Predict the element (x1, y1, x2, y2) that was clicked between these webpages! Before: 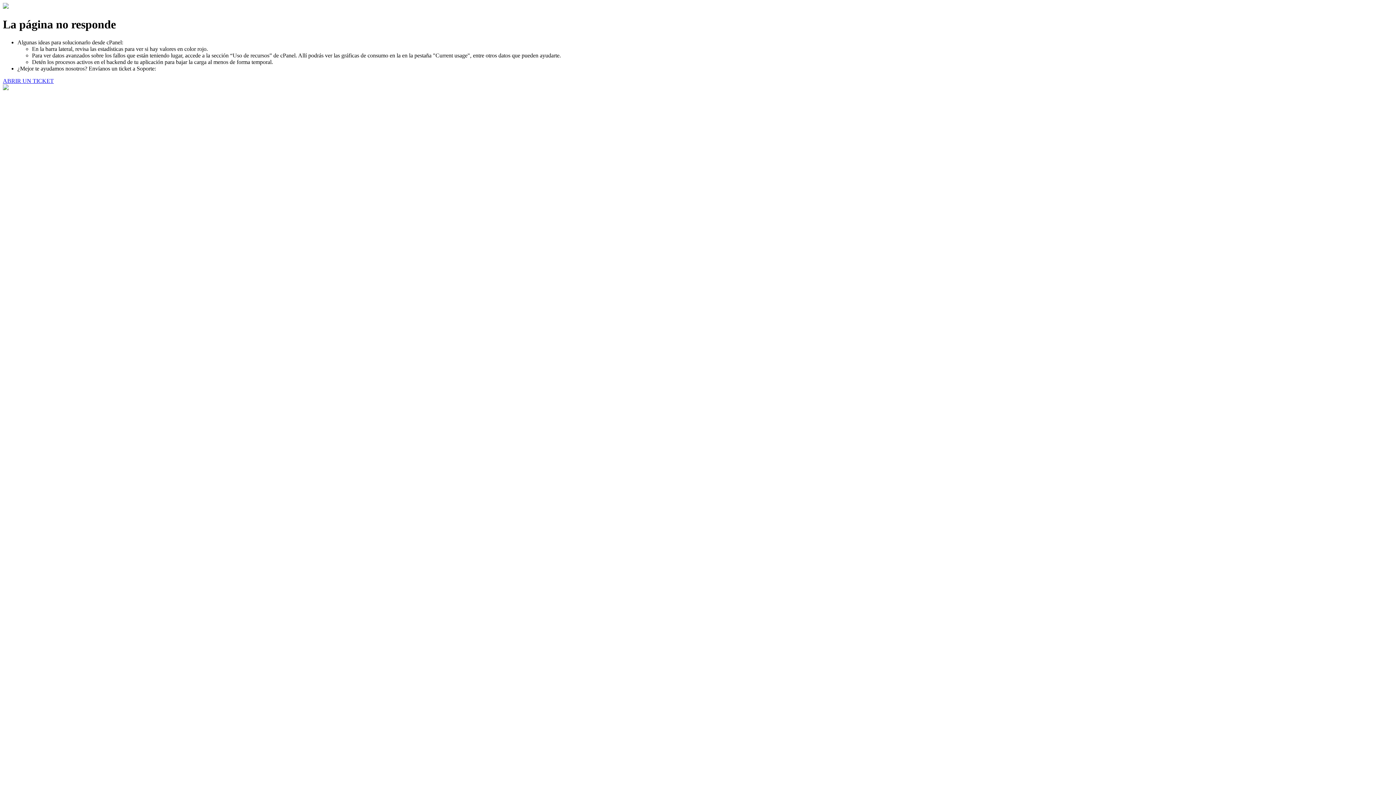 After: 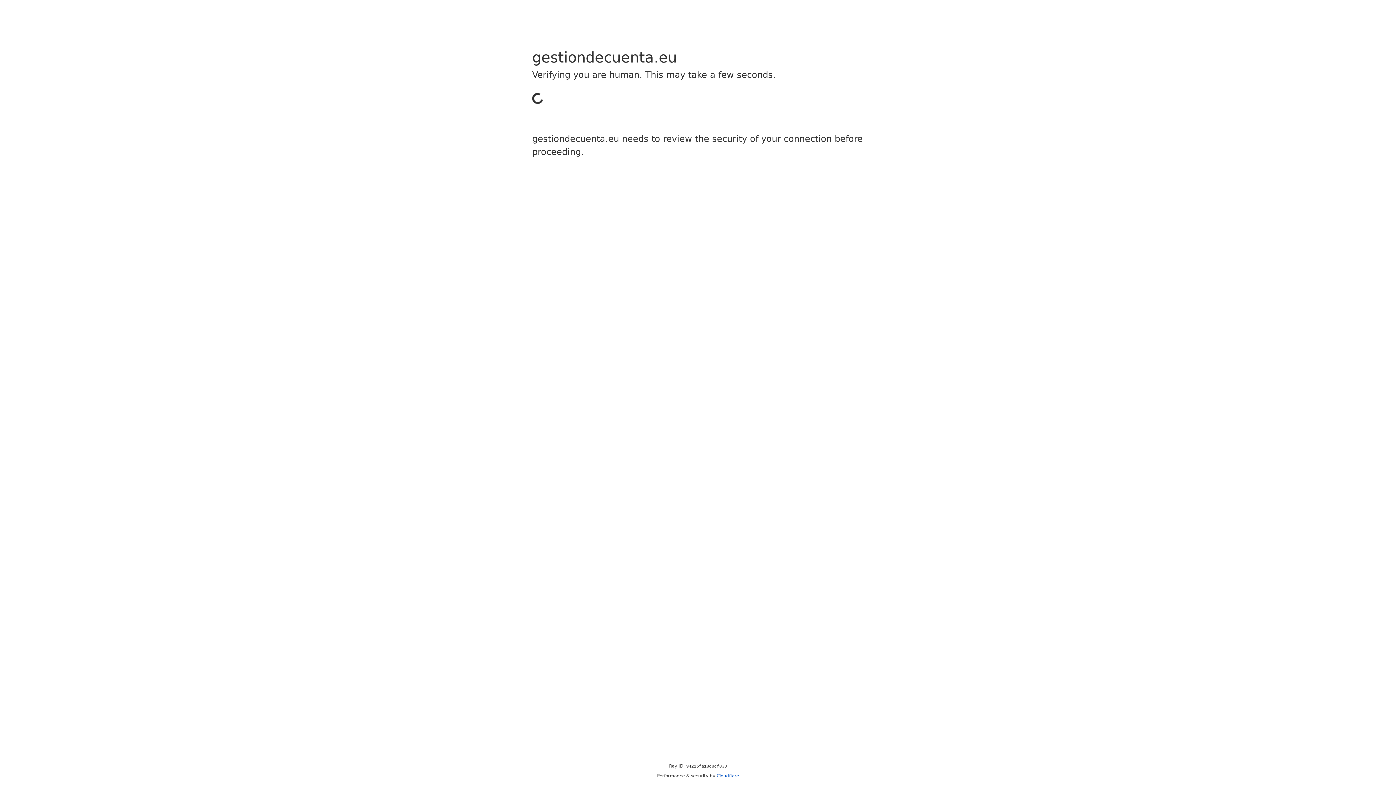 Action: label: ABRIR UN TICKET bbox: (2, 77, 53, 83)